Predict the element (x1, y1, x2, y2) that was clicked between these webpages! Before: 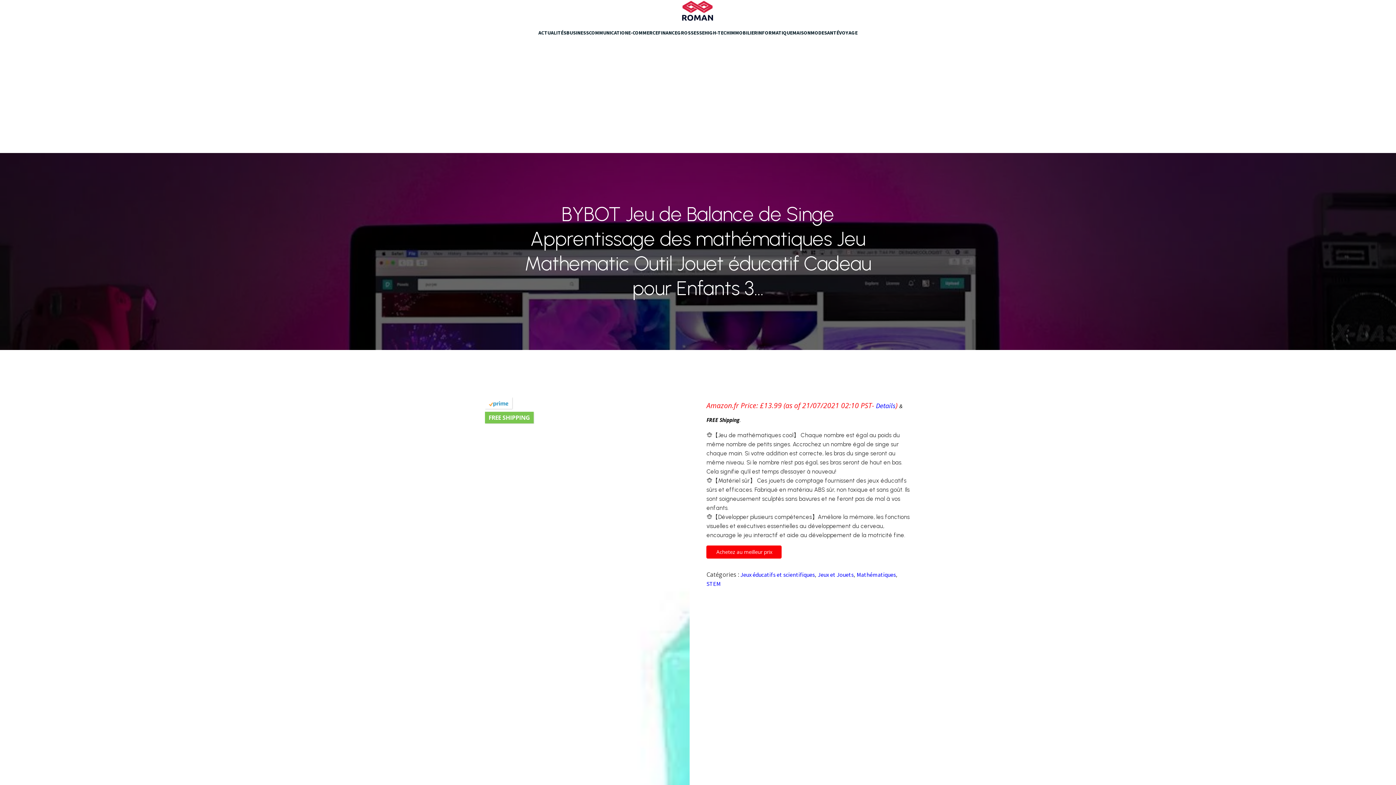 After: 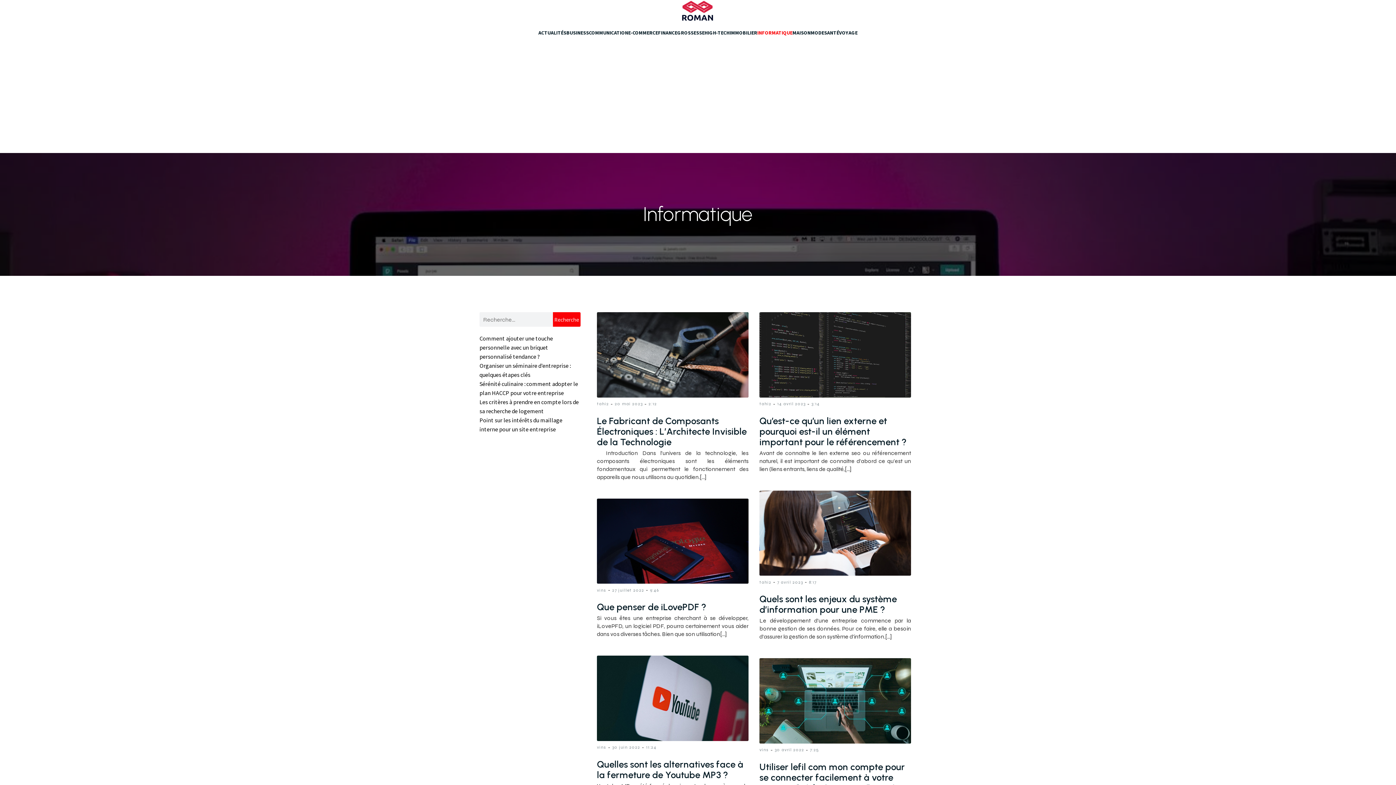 Action: bbox: (757, 21, 792, 44) label: INFORMATIQUE